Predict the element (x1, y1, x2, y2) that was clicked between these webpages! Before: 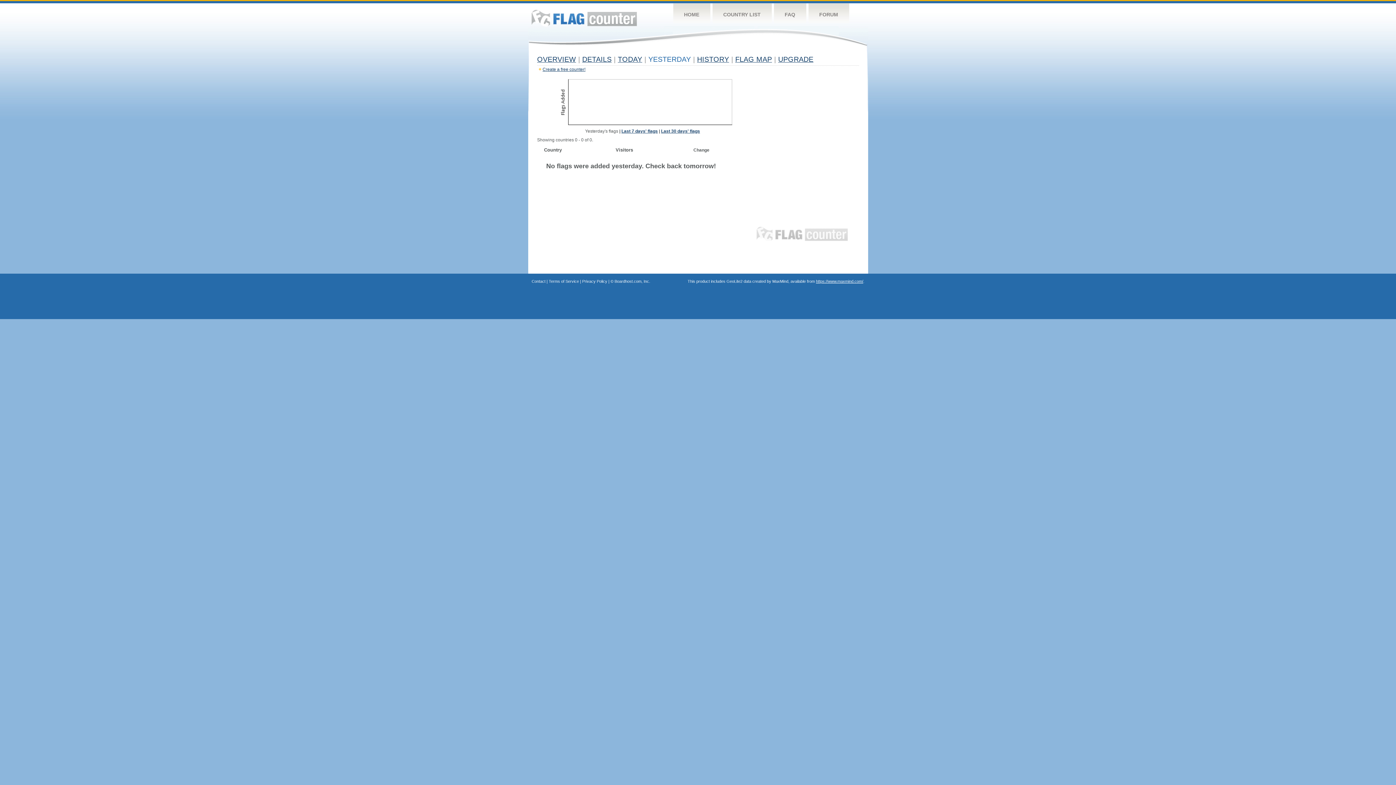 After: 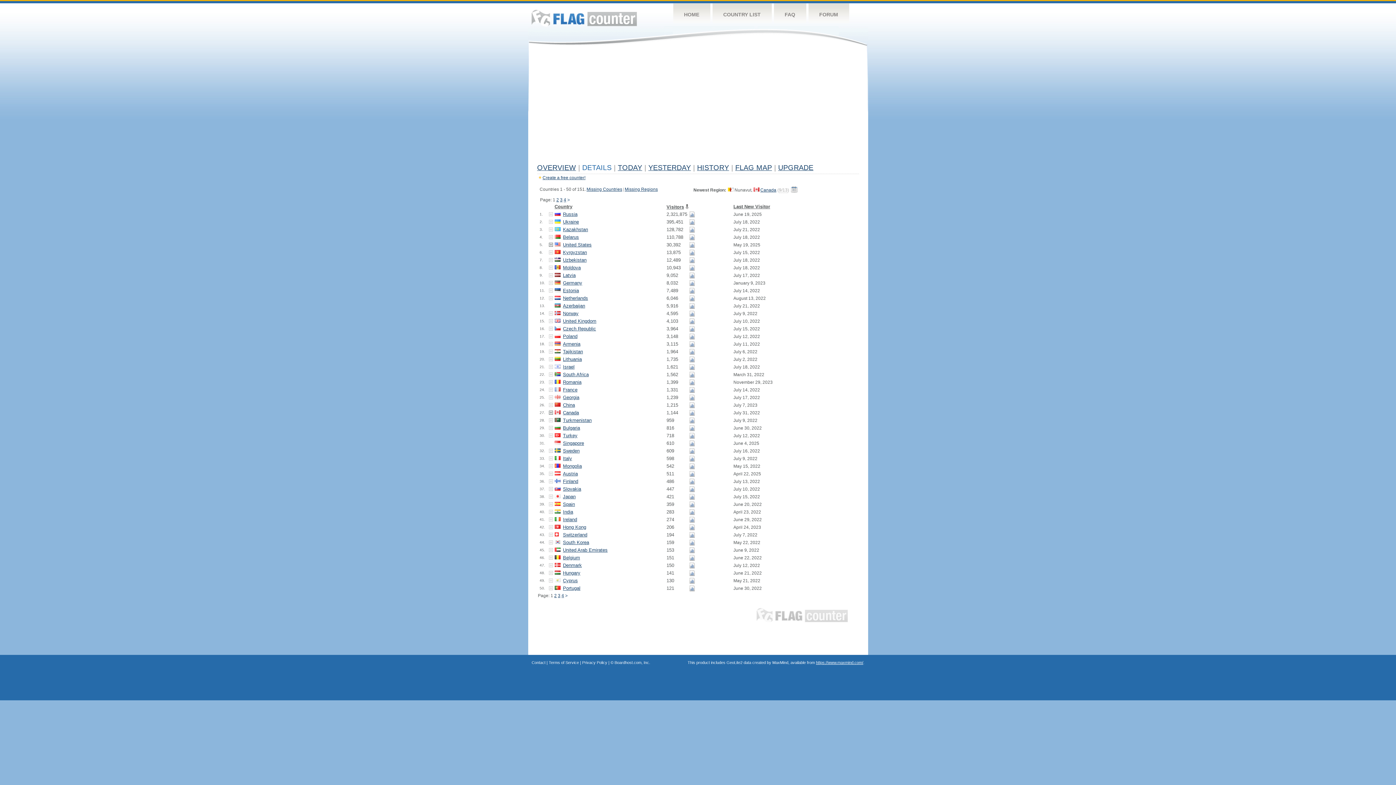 Action: bbox: (582, 55, 611, 63) label: DETAILS